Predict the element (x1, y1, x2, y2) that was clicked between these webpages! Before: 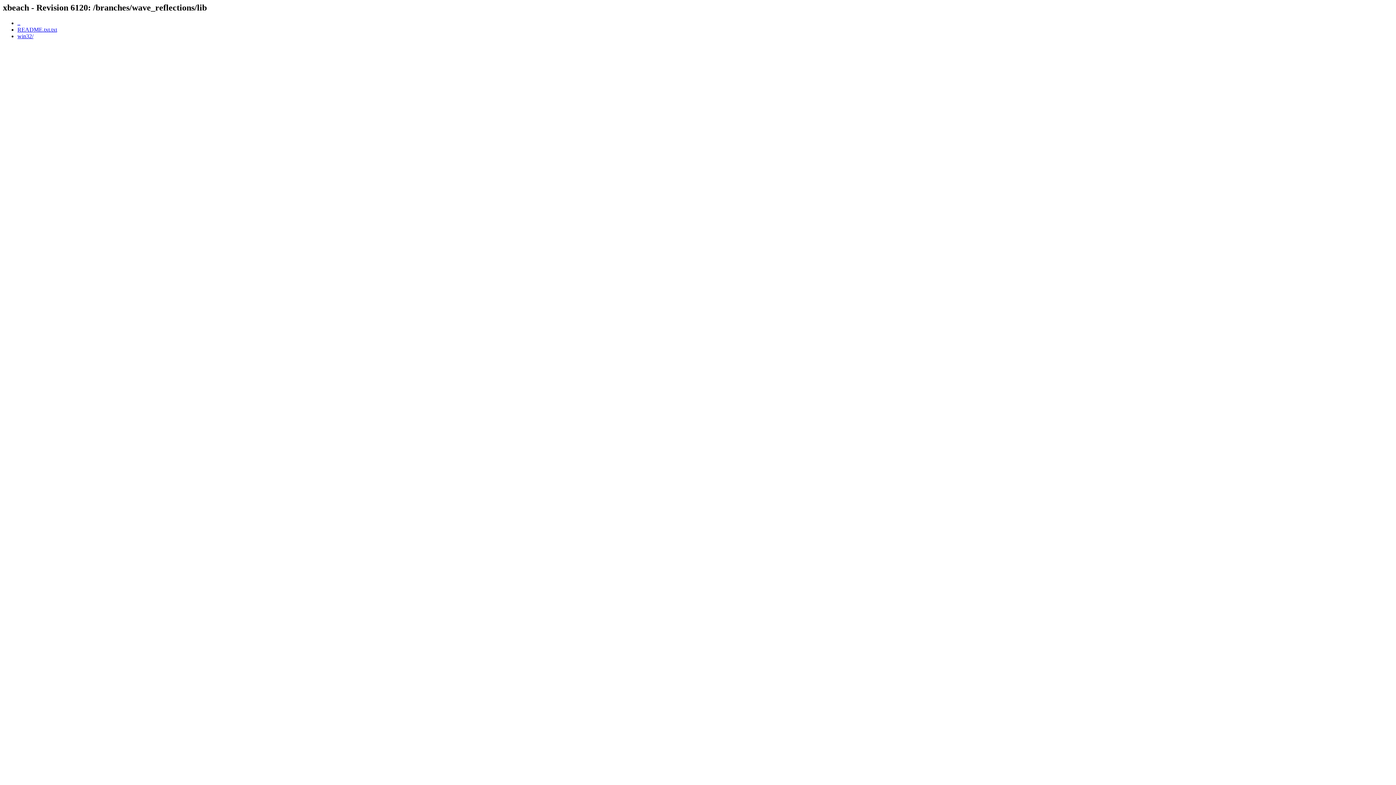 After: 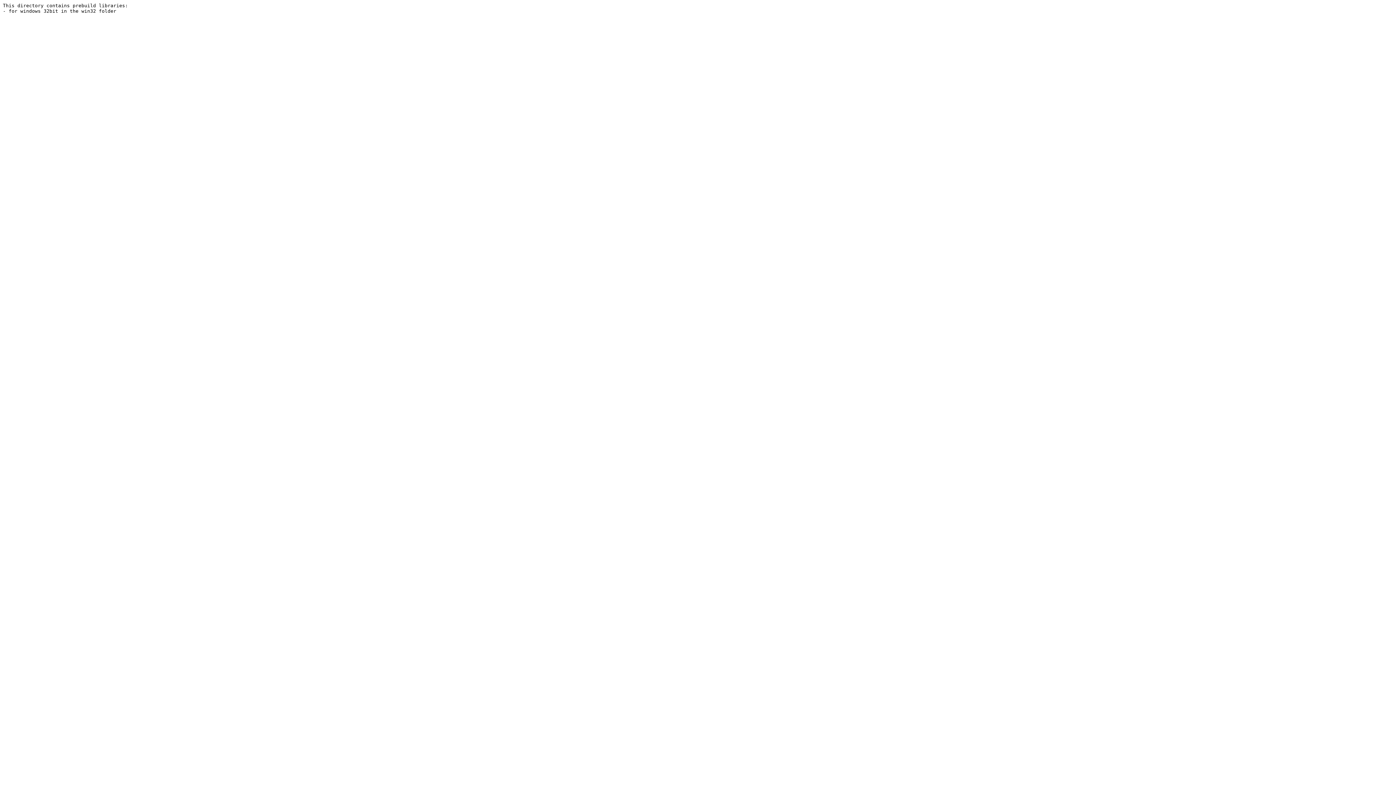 Action: label: README.txt.txt bbox: (17, 26, 57, 32)